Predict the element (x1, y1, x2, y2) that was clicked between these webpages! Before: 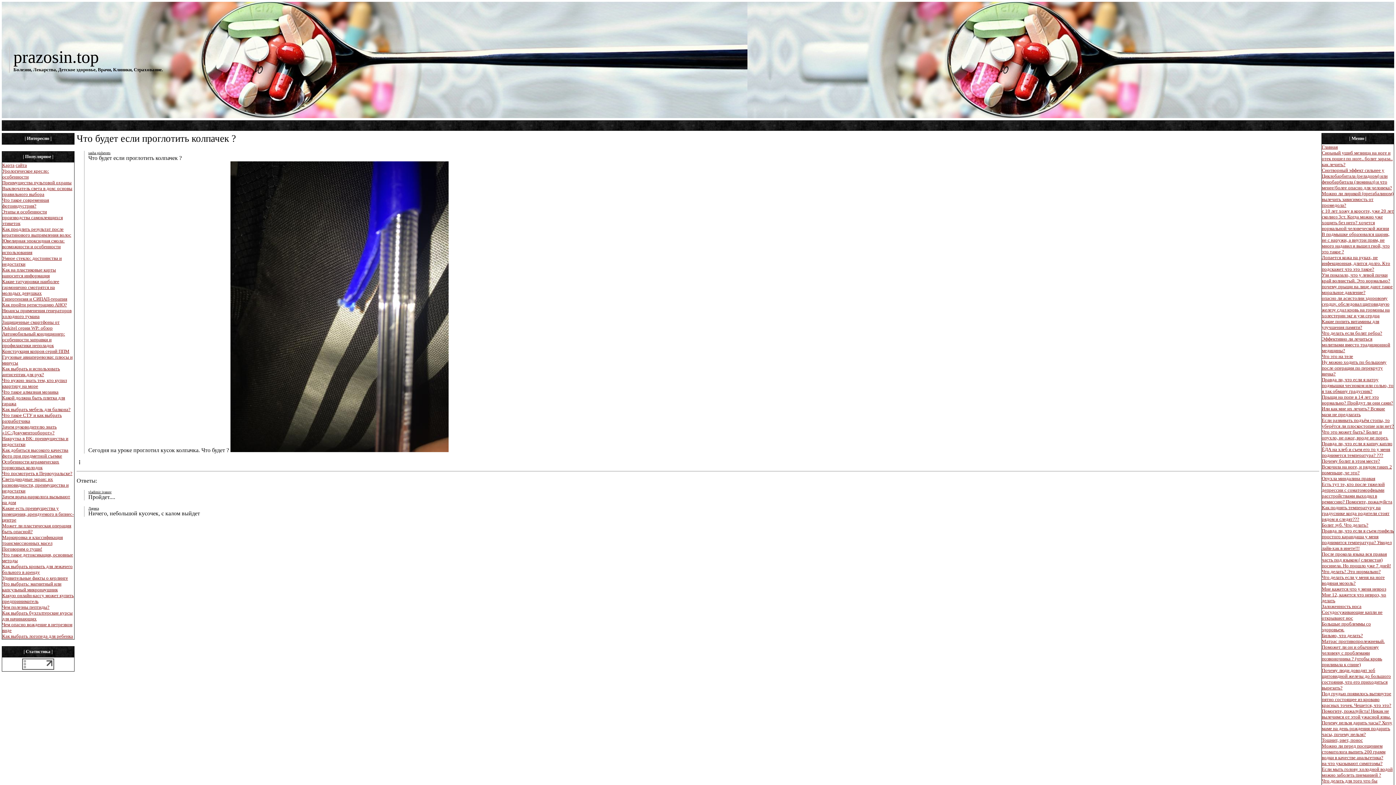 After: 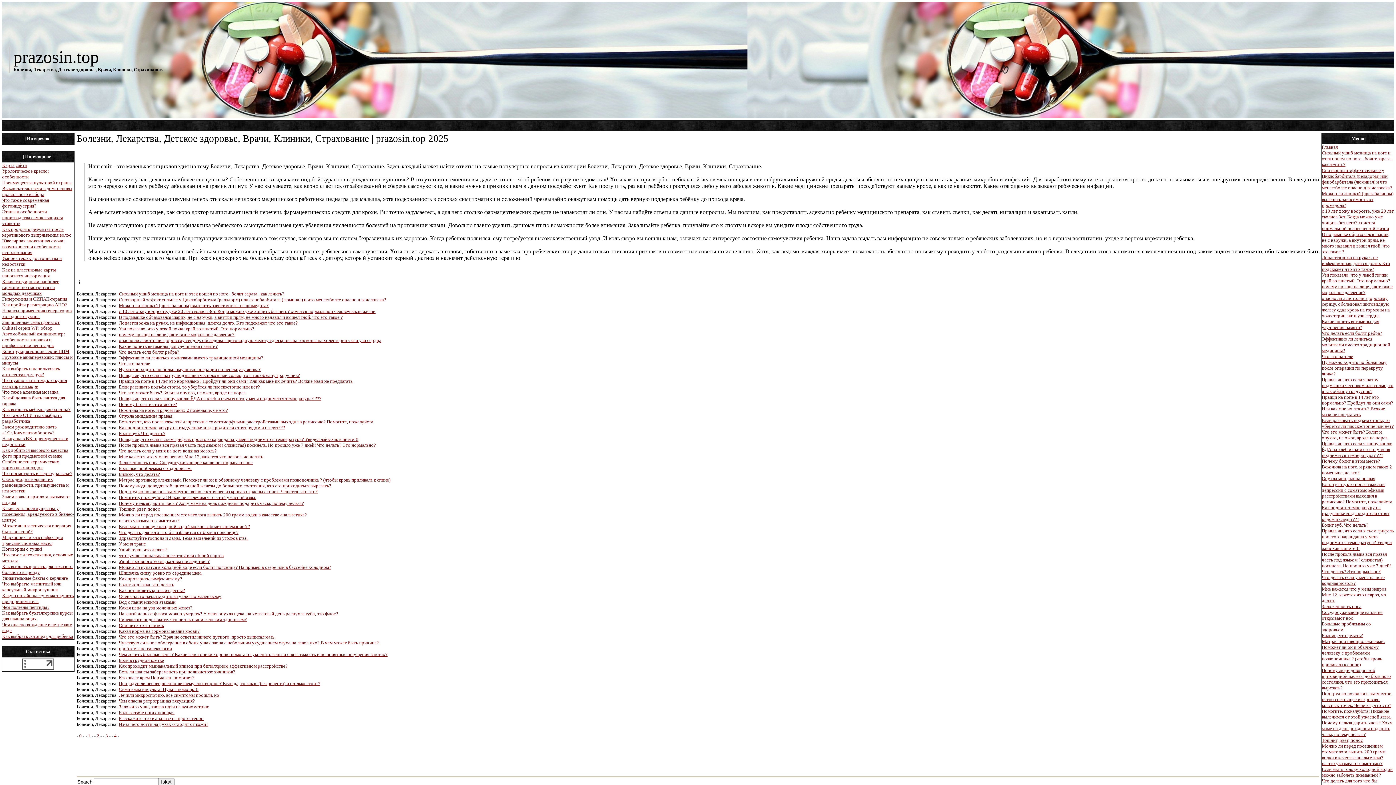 Action: label: prazosin.top
Болезни, Лекарства, Детское здоровье, Врачи, Клиники, Страхование. bbox: (13, 47, 162, 74)